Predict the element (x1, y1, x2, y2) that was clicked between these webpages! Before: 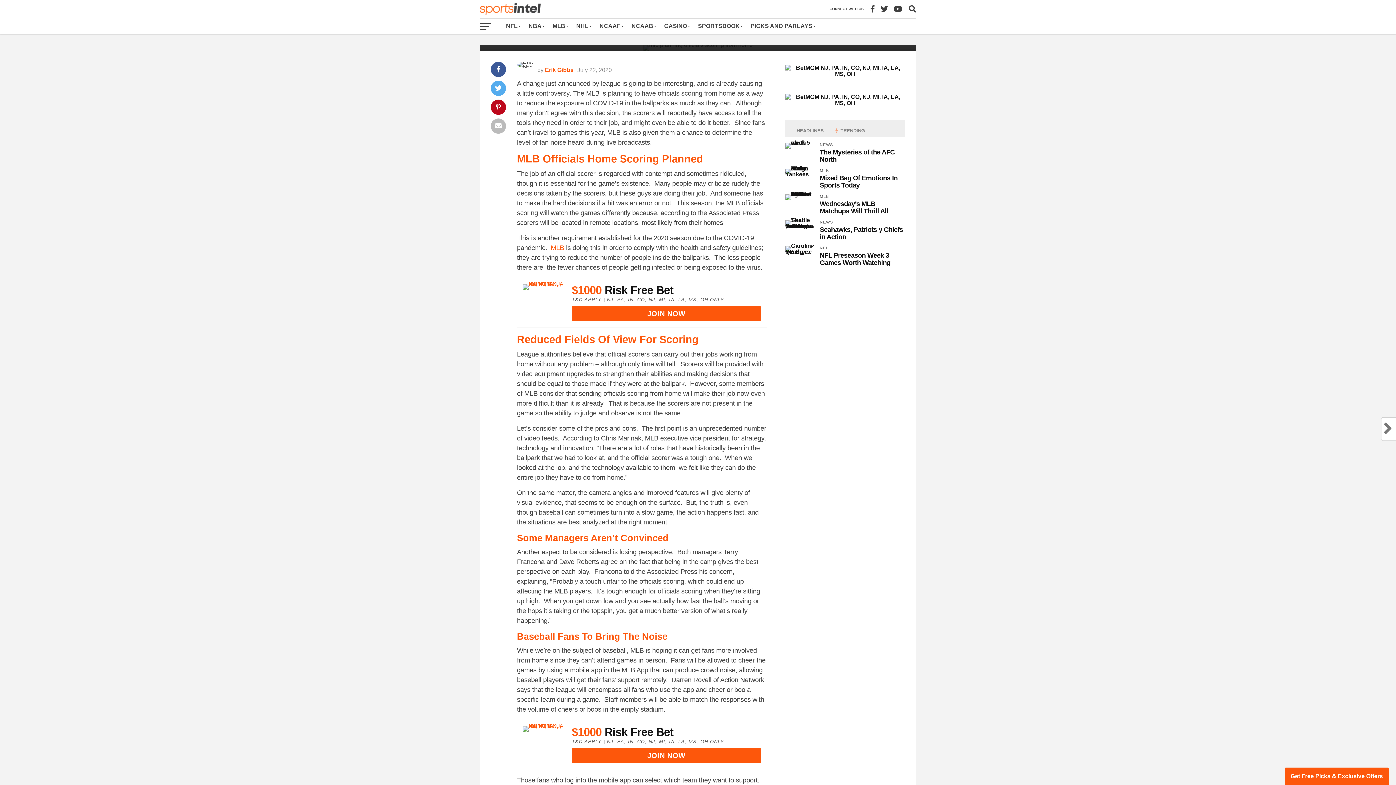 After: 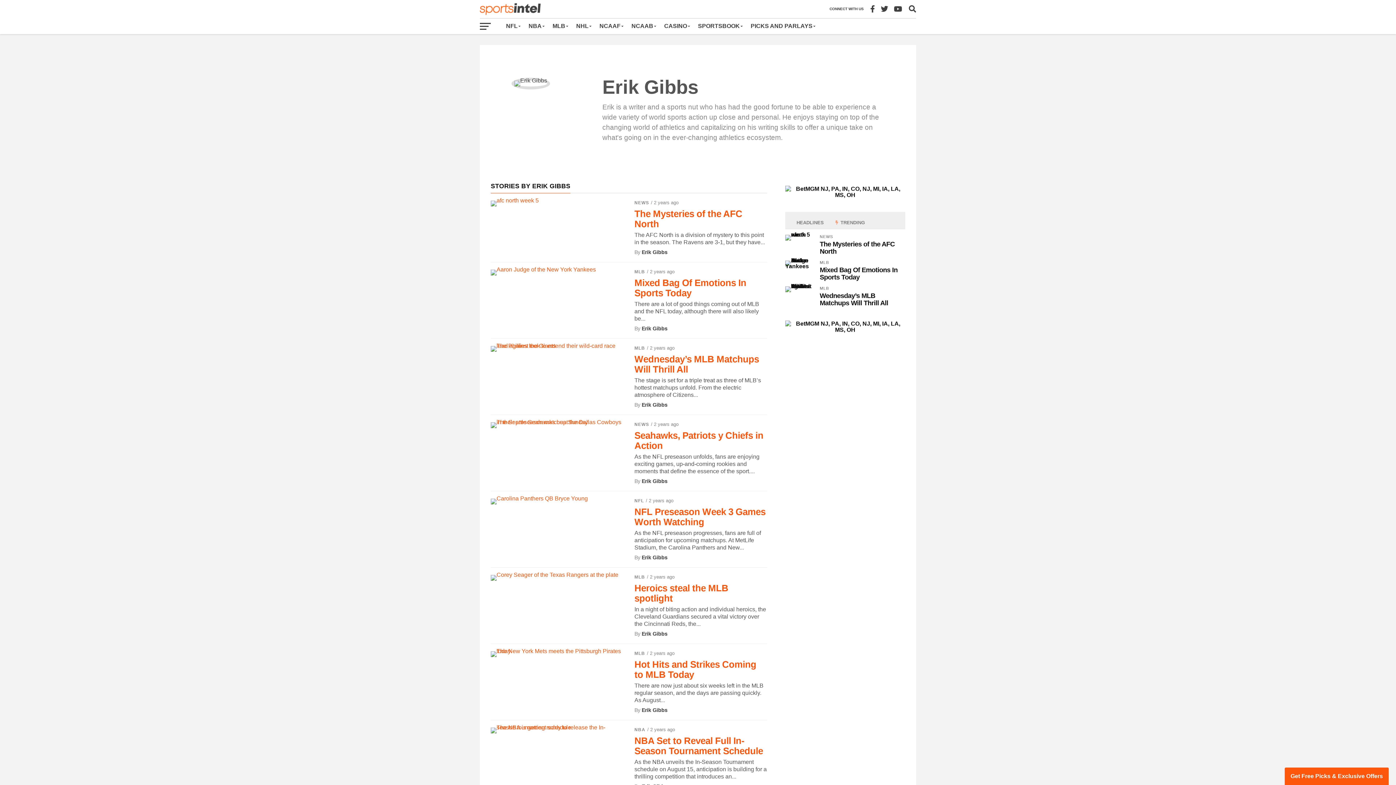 Action: bbox: (545, 66, 573, 73) label: Erik Gibbs